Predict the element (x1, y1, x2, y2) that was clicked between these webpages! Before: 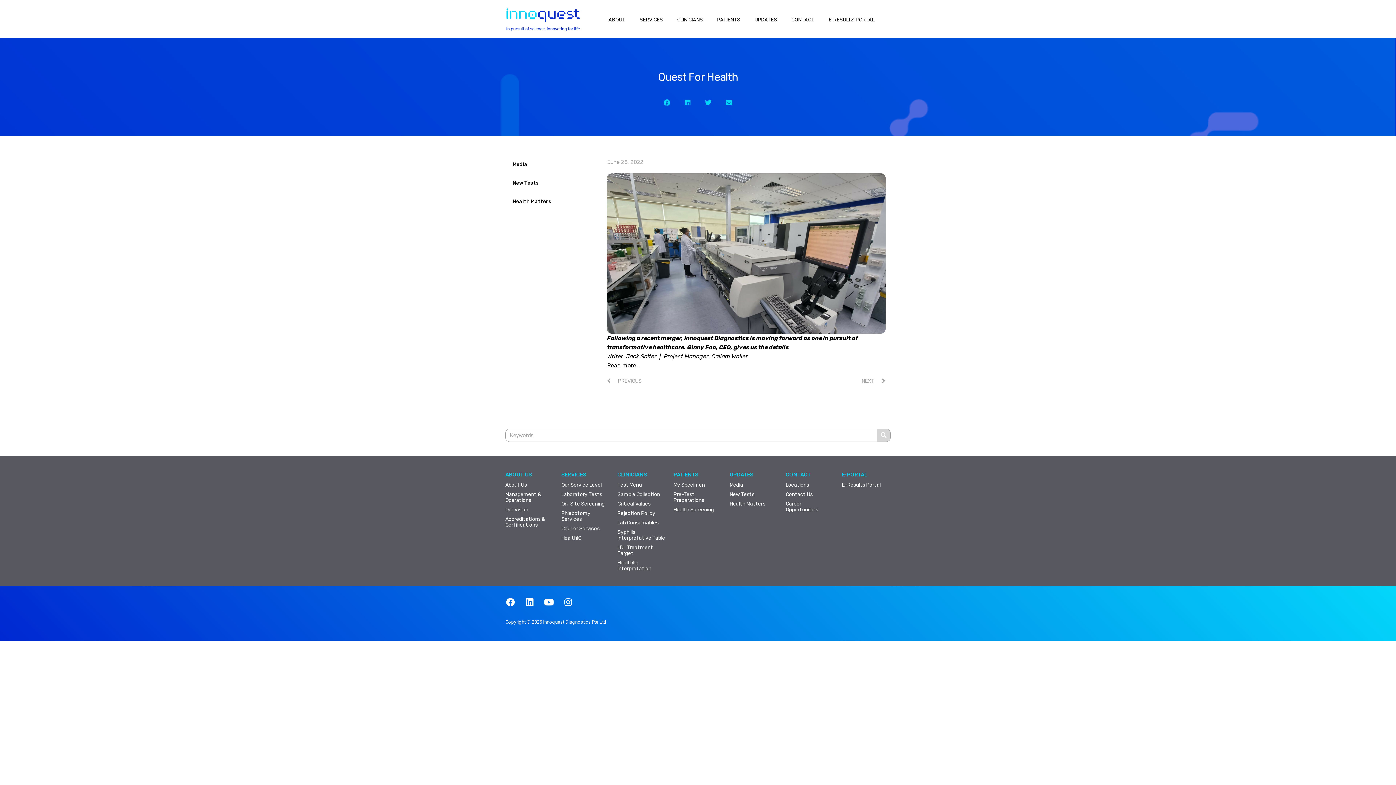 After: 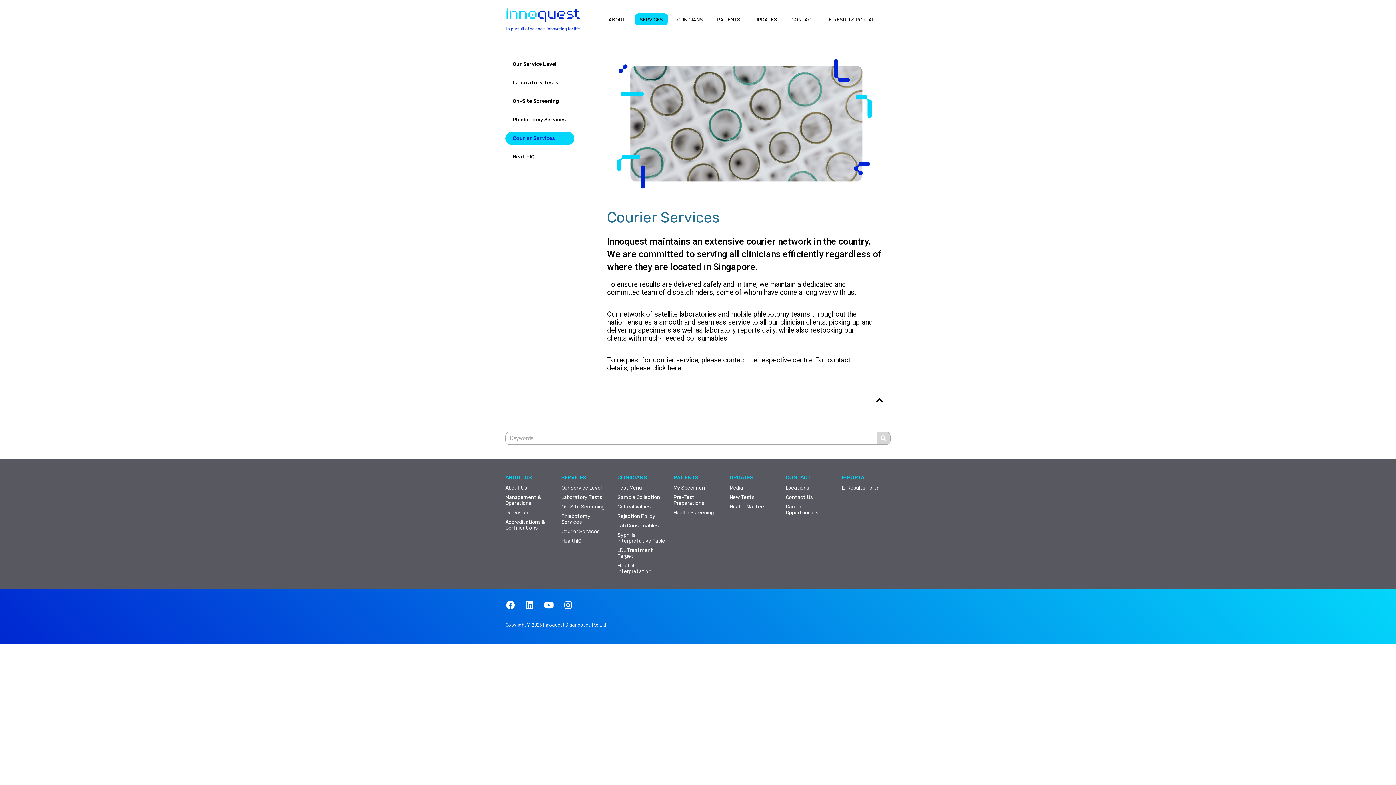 Action: label: Courier Services bbox: (561, 526, 610, 531)